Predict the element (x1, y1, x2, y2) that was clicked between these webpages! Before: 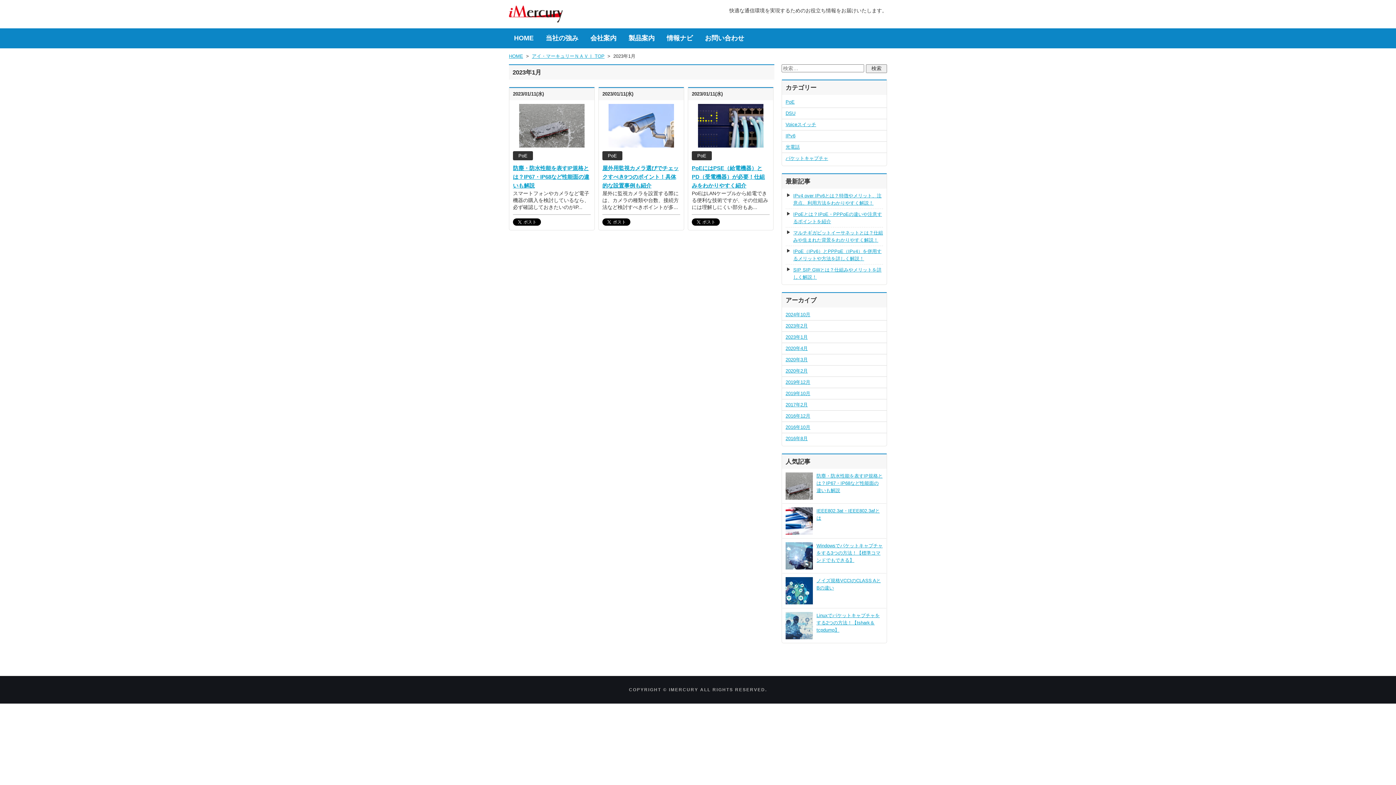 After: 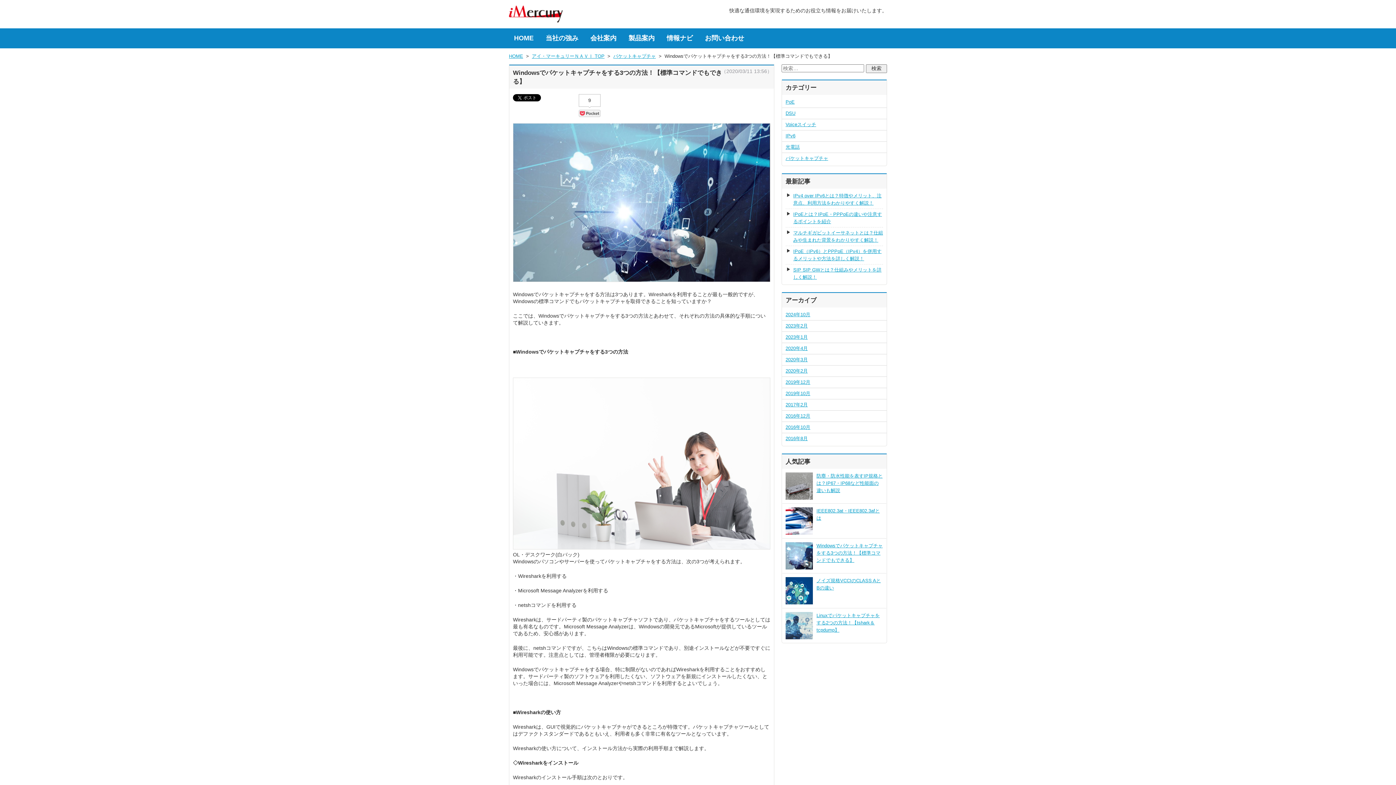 Action: bbox: (816, 543, 882, 563) label: Windowsでパケットキャプチャをする3つの方法！【標準コマンドでもできる】